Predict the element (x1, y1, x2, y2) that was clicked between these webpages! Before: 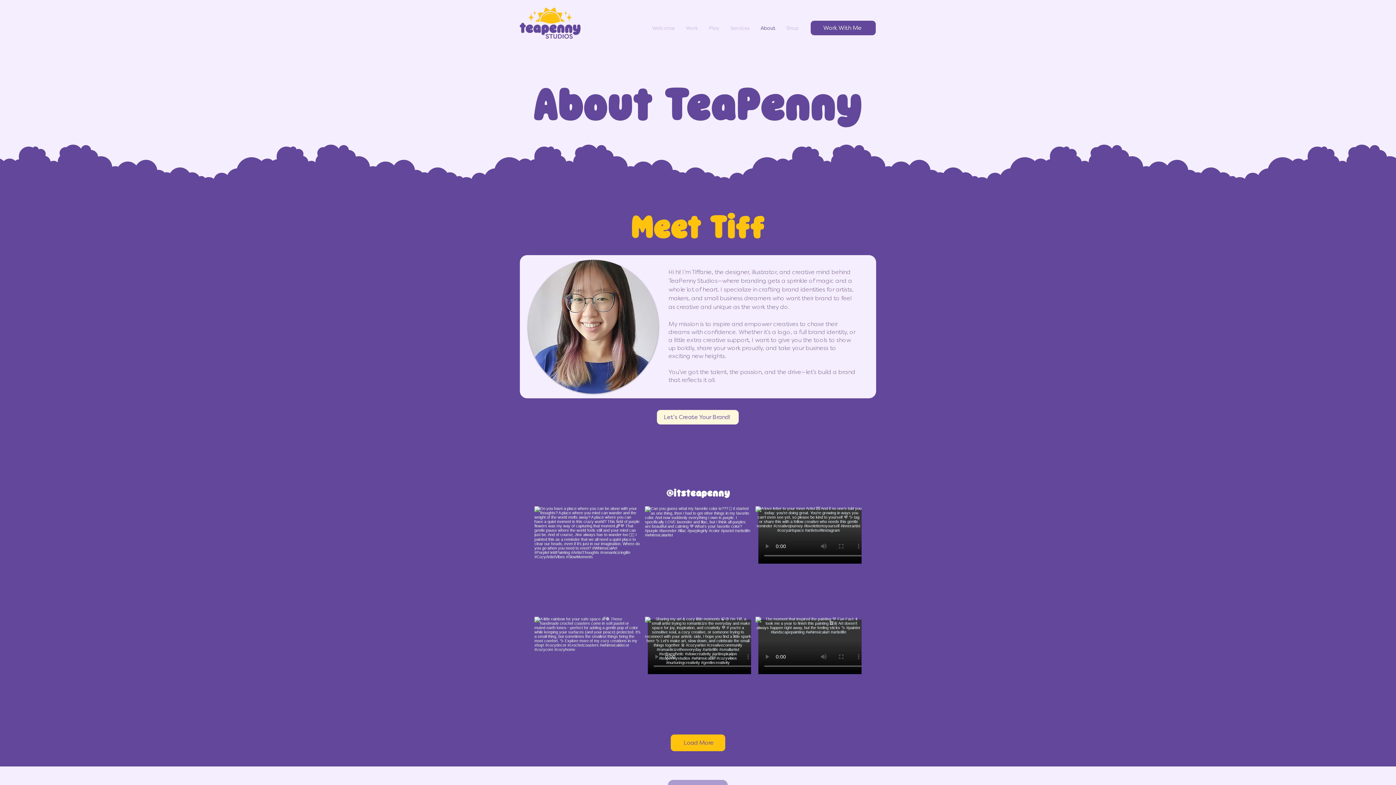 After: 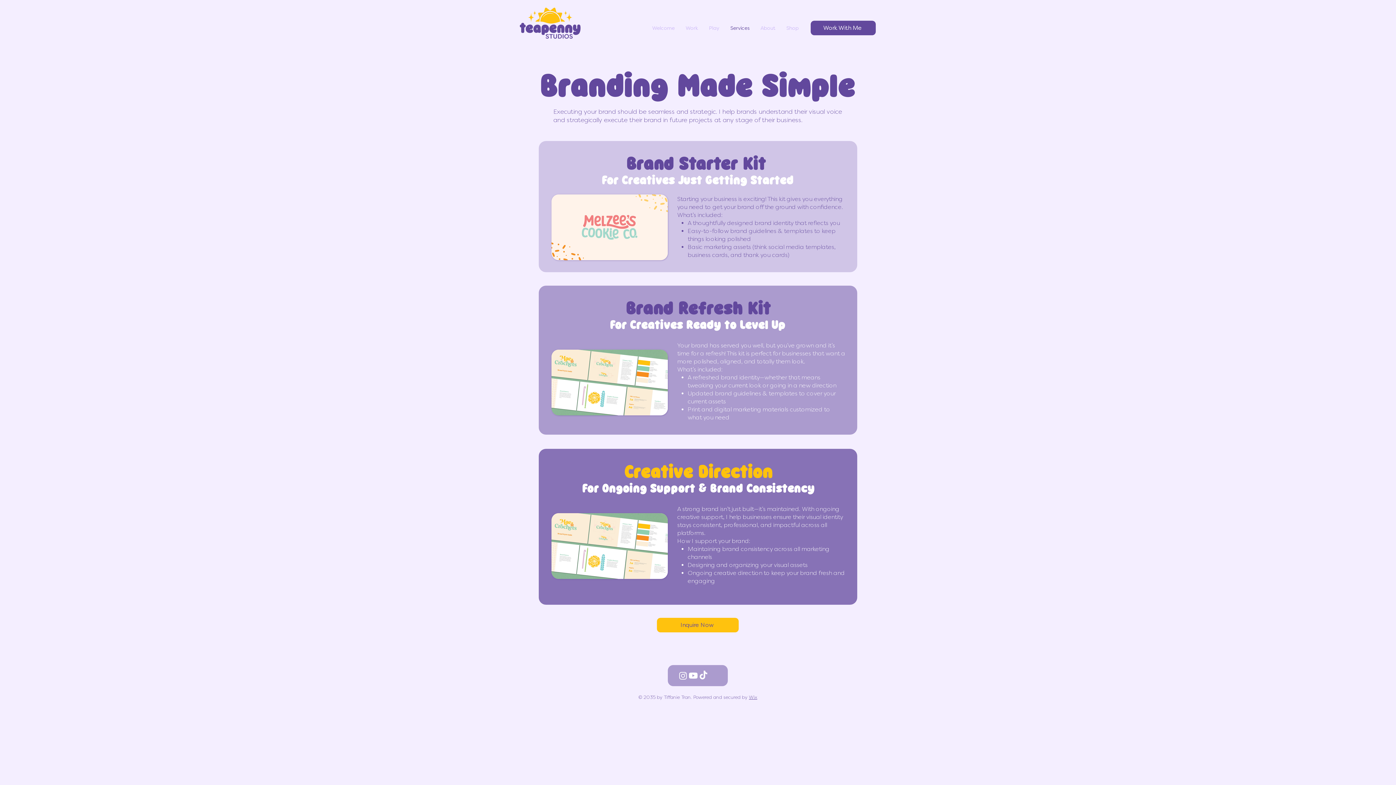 Action: bbox: (725, 21, 755, 35) label: Services